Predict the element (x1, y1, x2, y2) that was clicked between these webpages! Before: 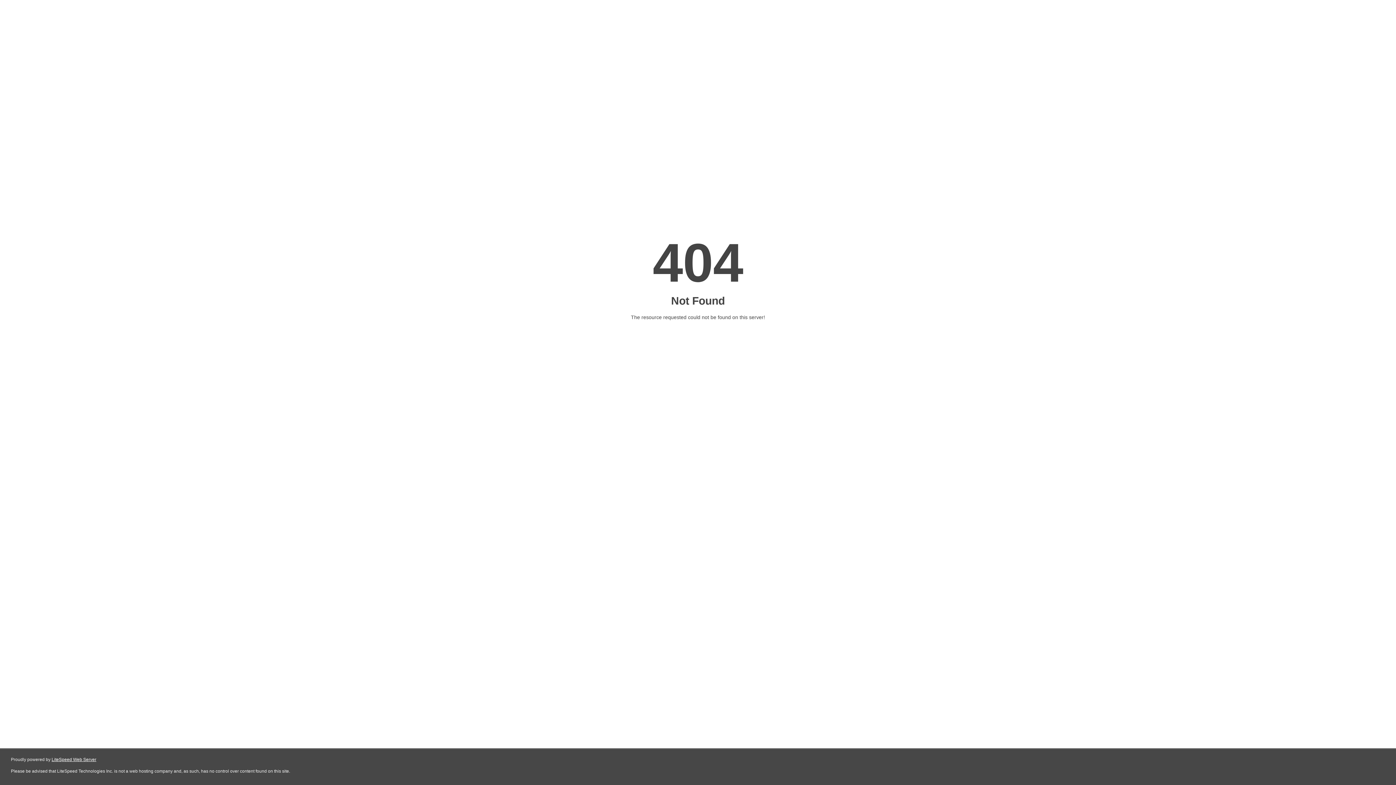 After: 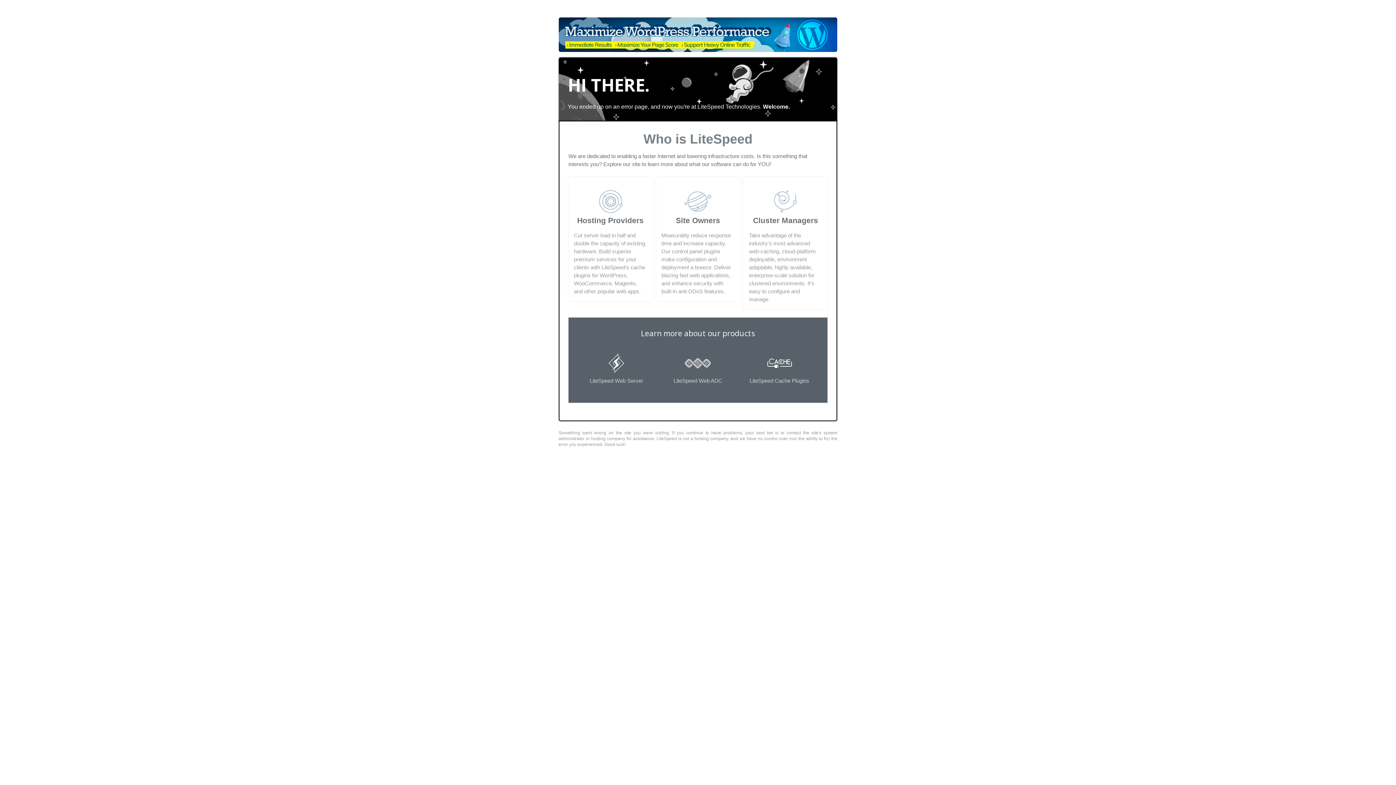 Action: bbox: (51, 757, 96, 762) label: LiteSpeed Web Server